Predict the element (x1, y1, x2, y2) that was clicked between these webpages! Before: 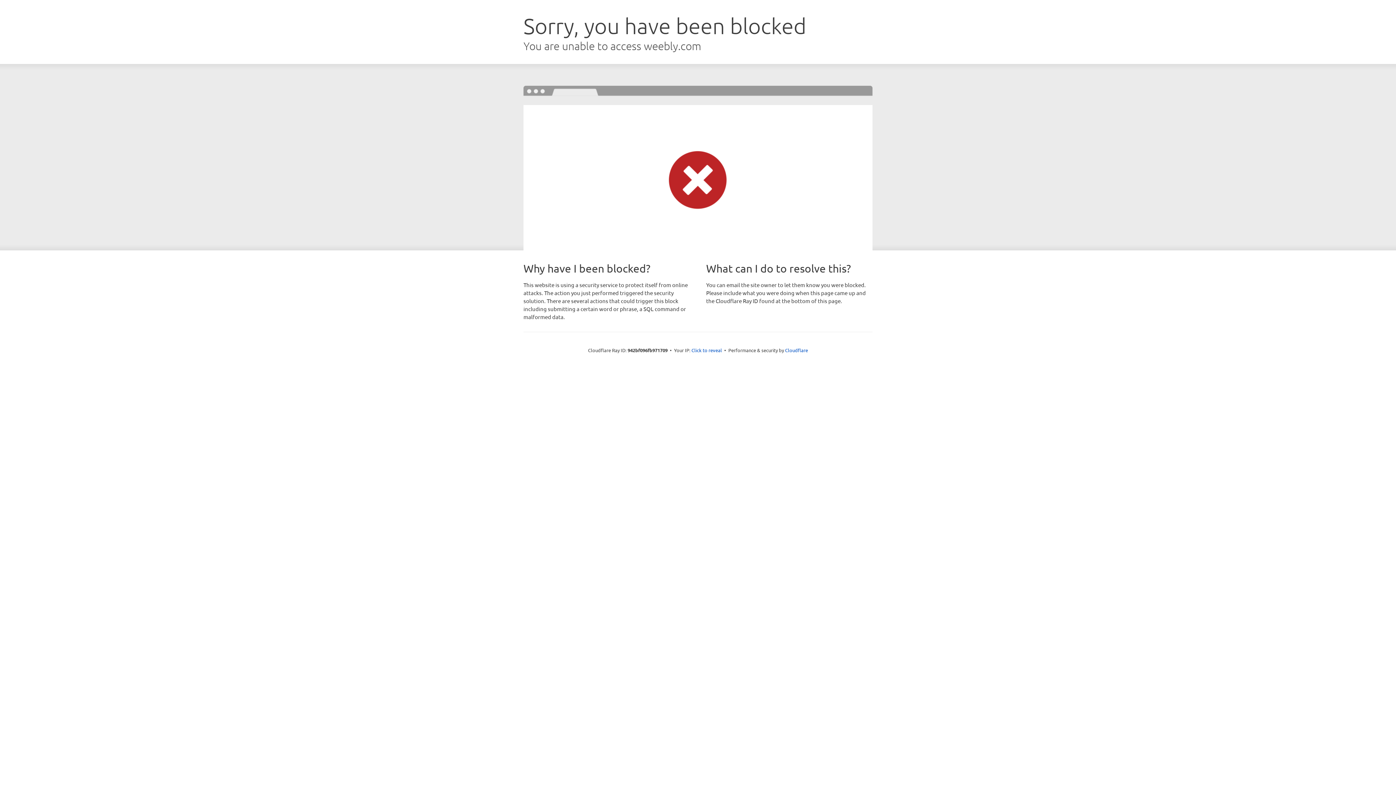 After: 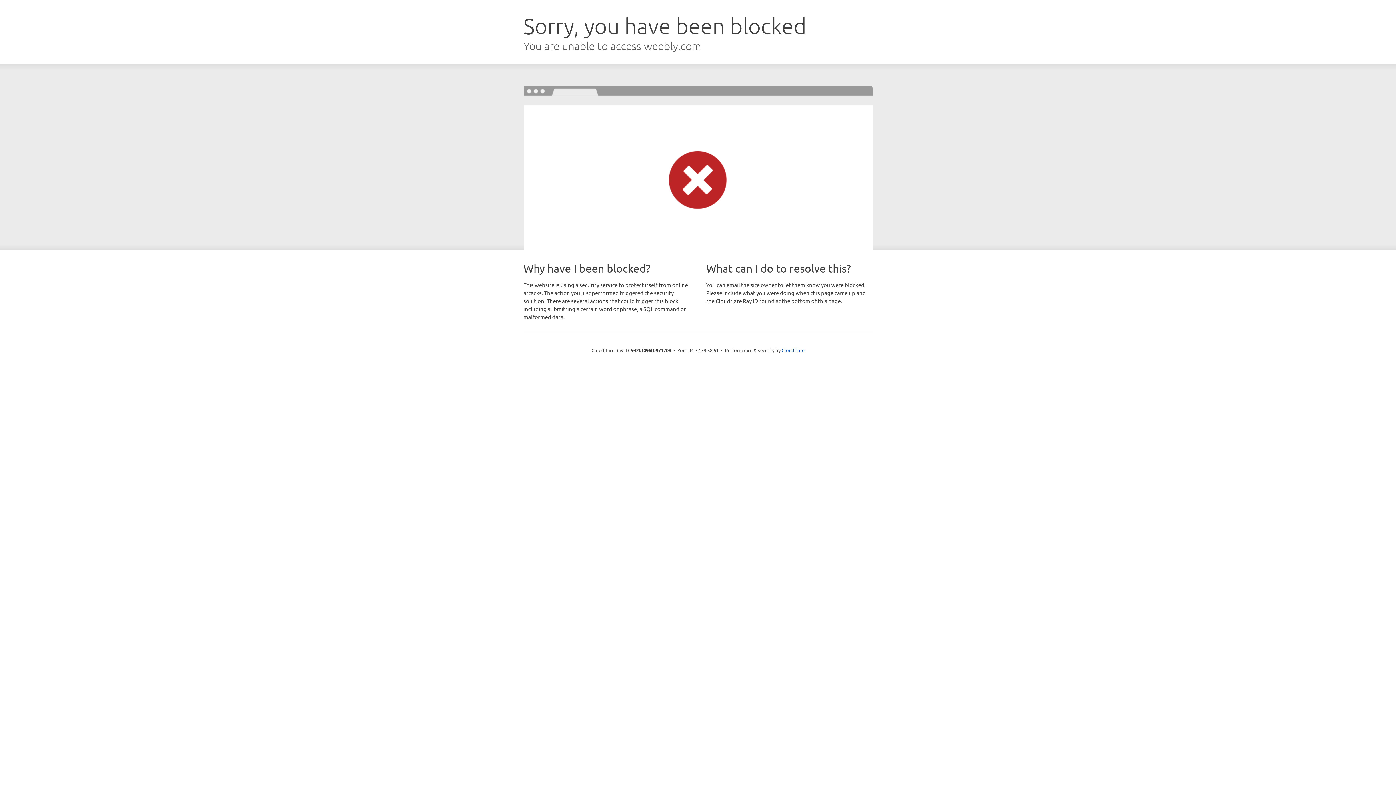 Action: bbox: (691, 346, 722, 353) label: Click to reveal